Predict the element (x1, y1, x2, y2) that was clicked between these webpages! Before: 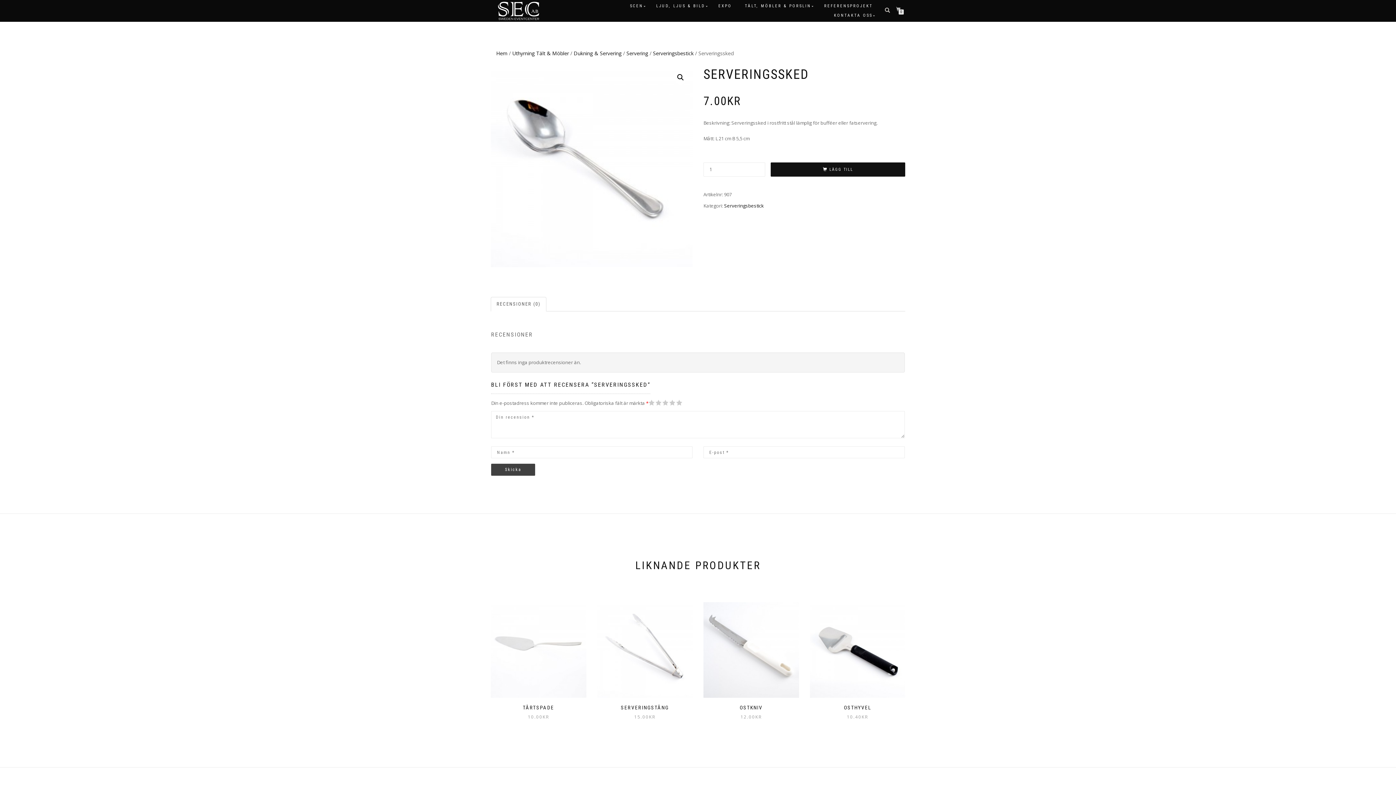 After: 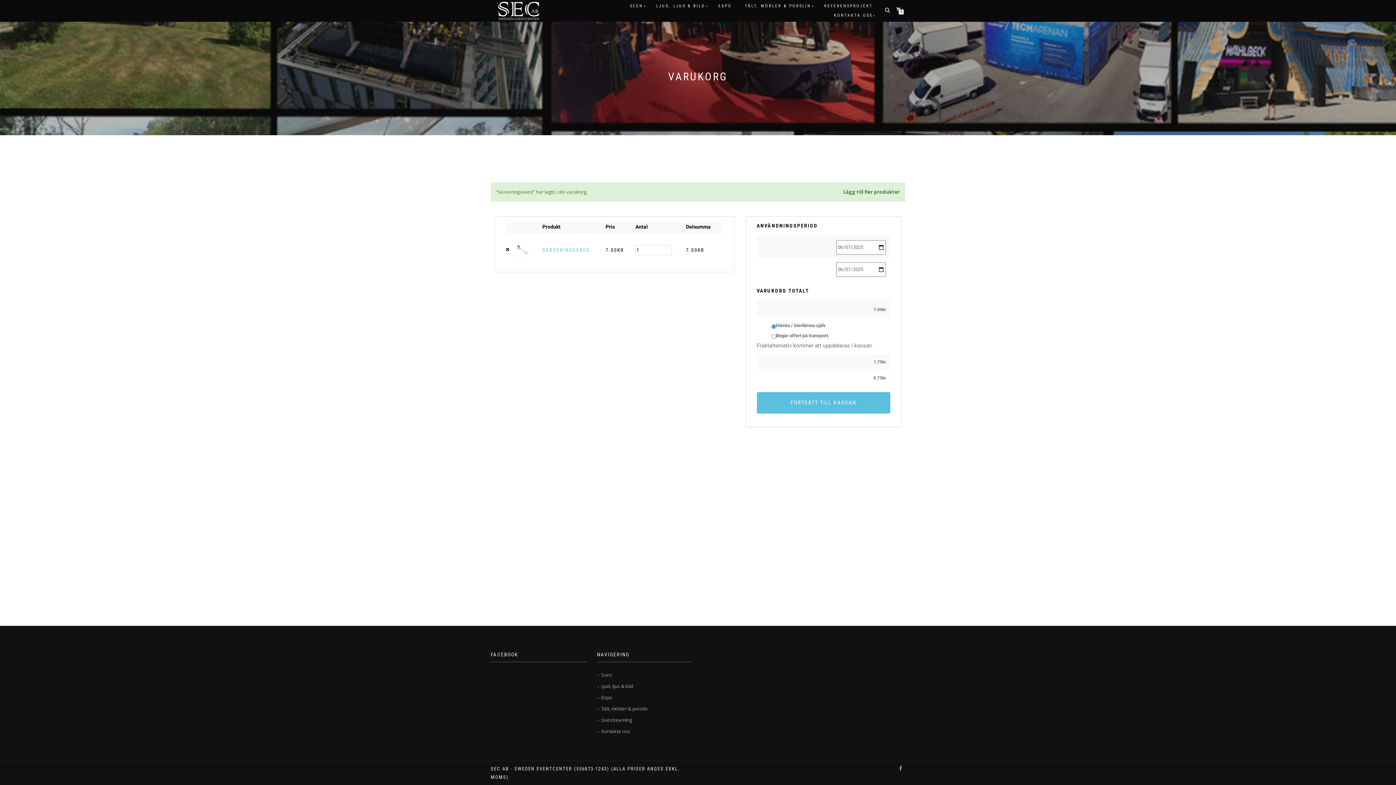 Action: bbox: (770, 162, 905, 176) label: LÄGG TILL